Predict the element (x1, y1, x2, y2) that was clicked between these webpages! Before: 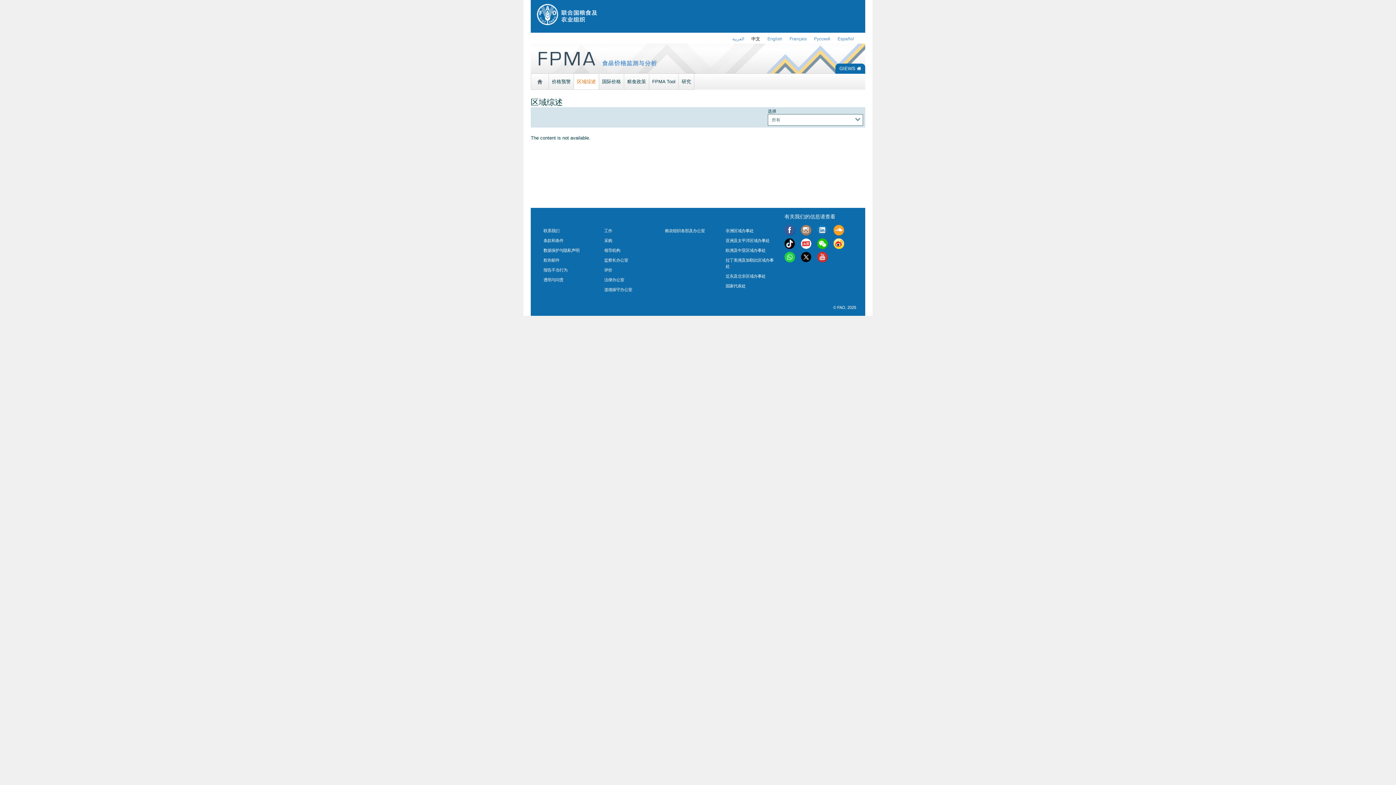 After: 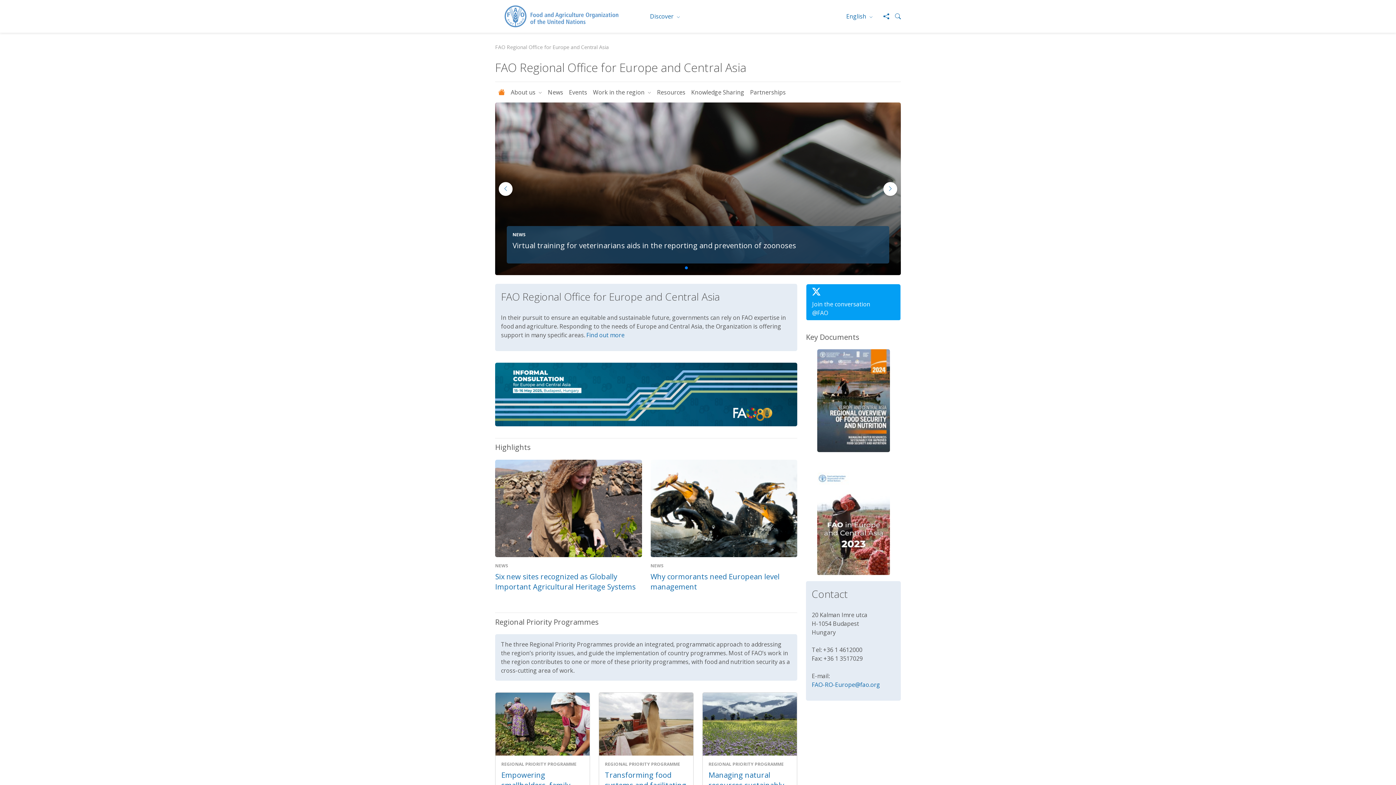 Action: label: 欧洲及中亚区域办事处 bbox: (725, 248, 765, 252)